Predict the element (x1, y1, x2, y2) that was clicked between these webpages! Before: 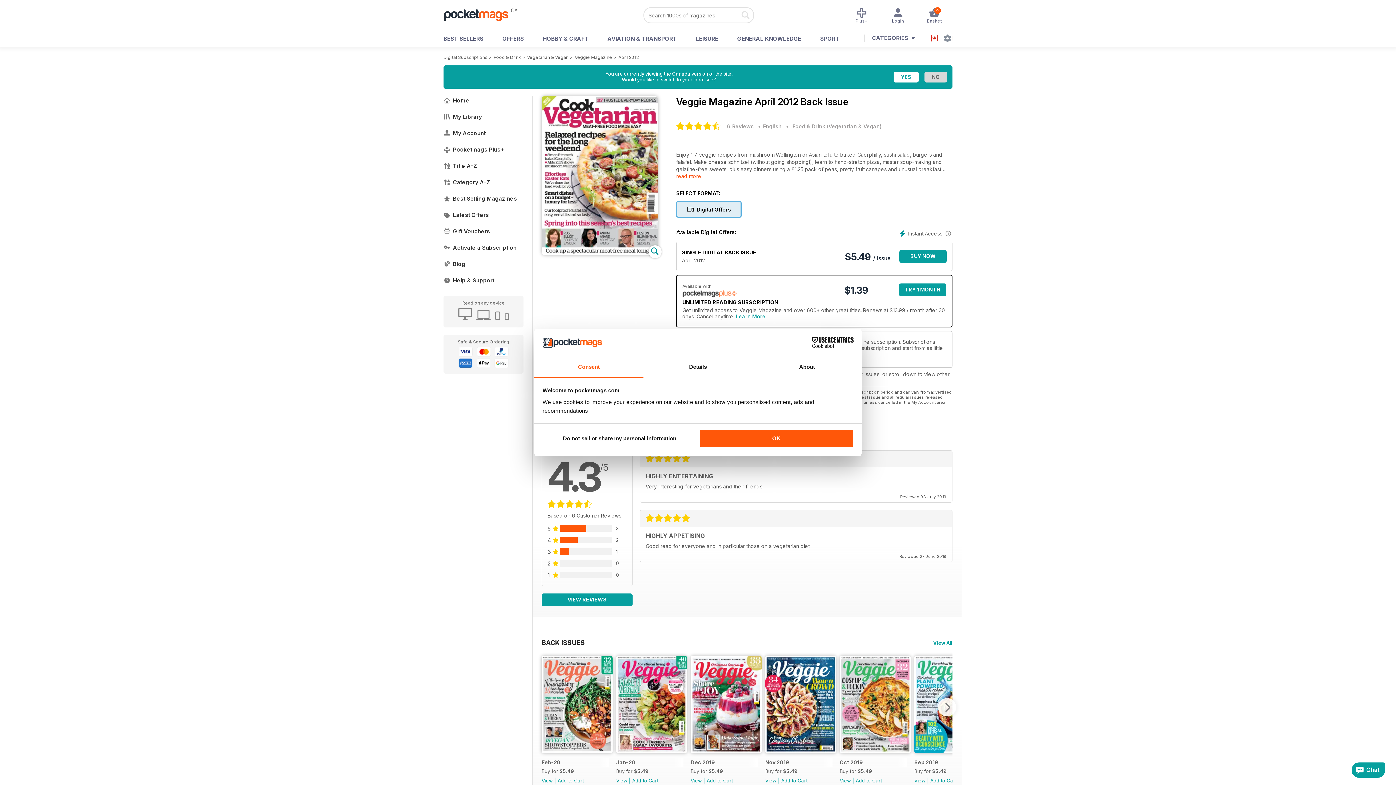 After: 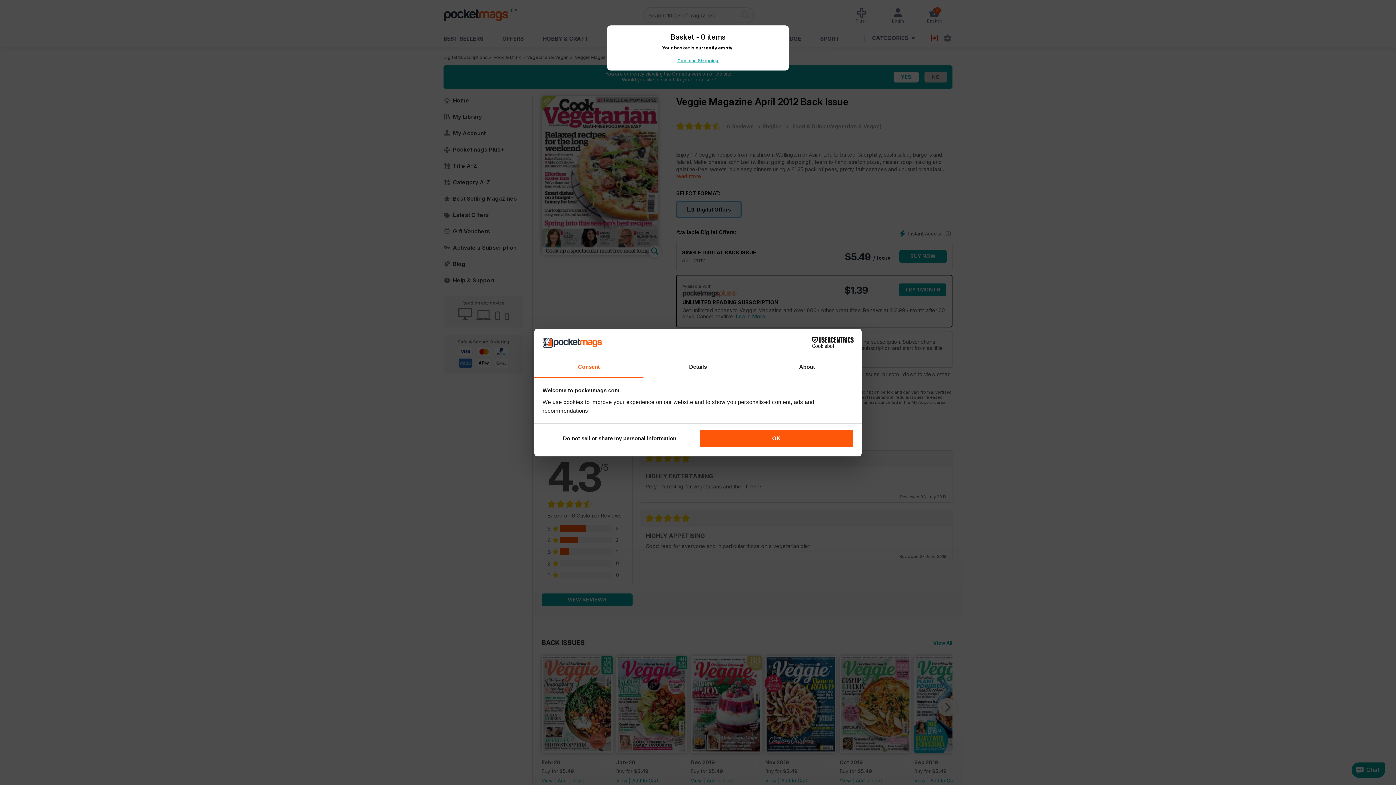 Action: label: 0
Basket bbox: (916, 7, 952, 23)